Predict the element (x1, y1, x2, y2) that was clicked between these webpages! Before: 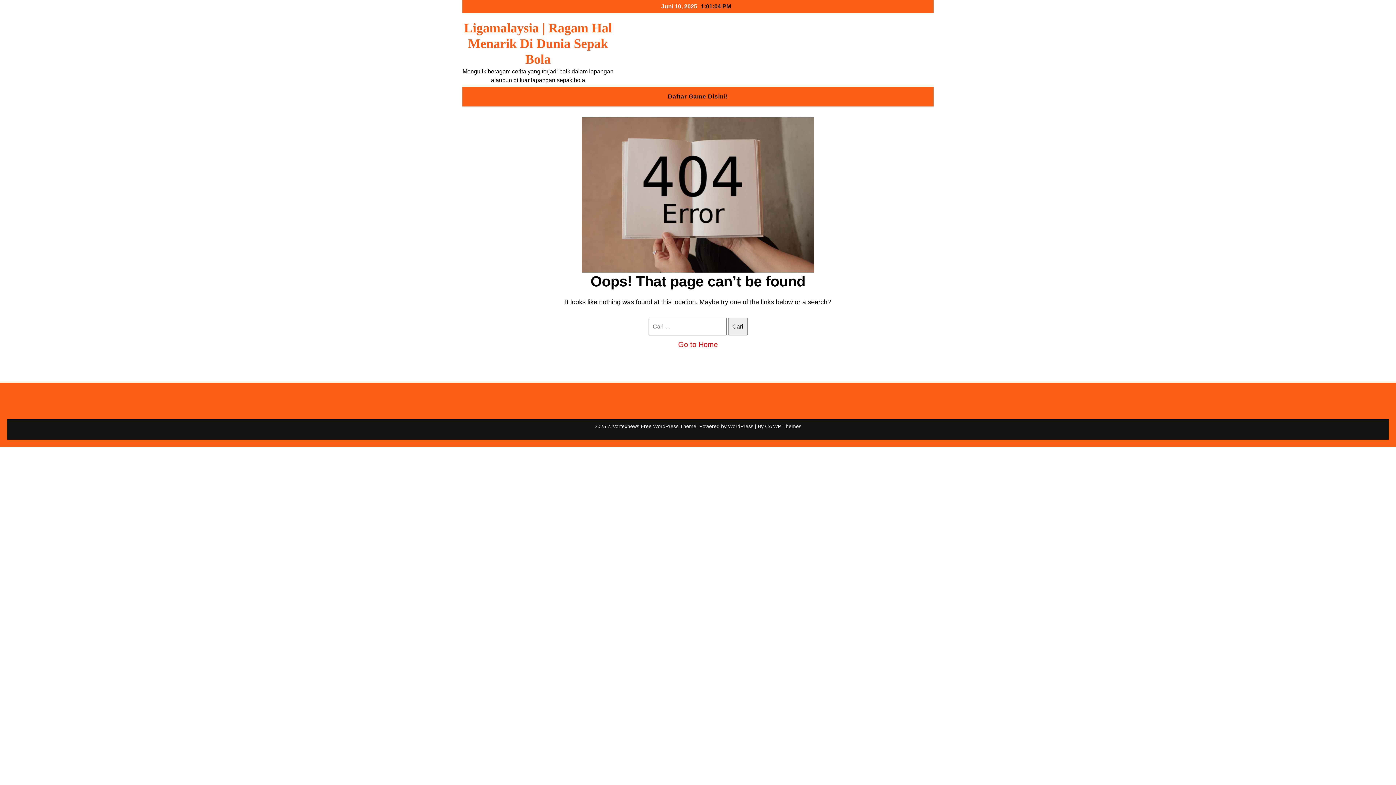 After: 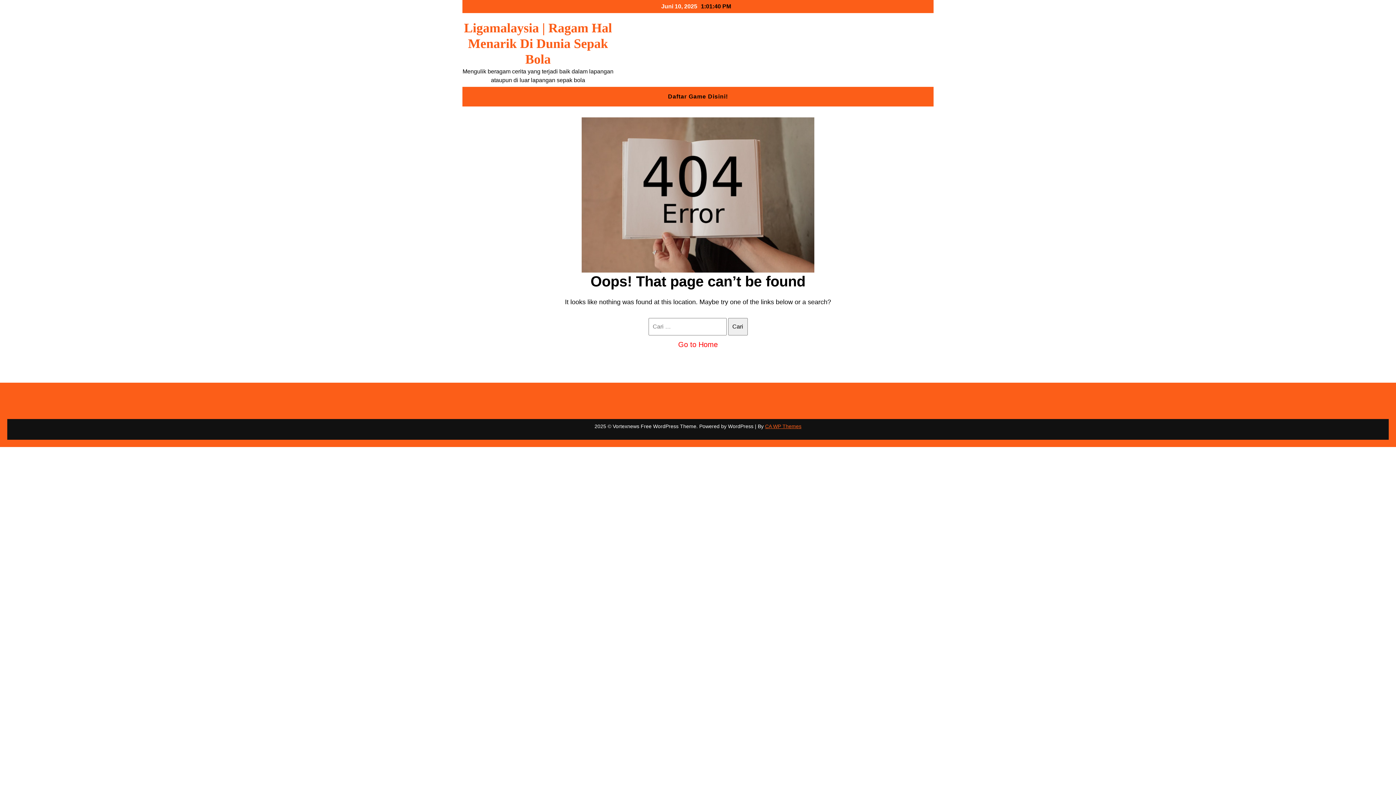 Action: label: CA WP Themes bbox: (765, 423, 801, 429)